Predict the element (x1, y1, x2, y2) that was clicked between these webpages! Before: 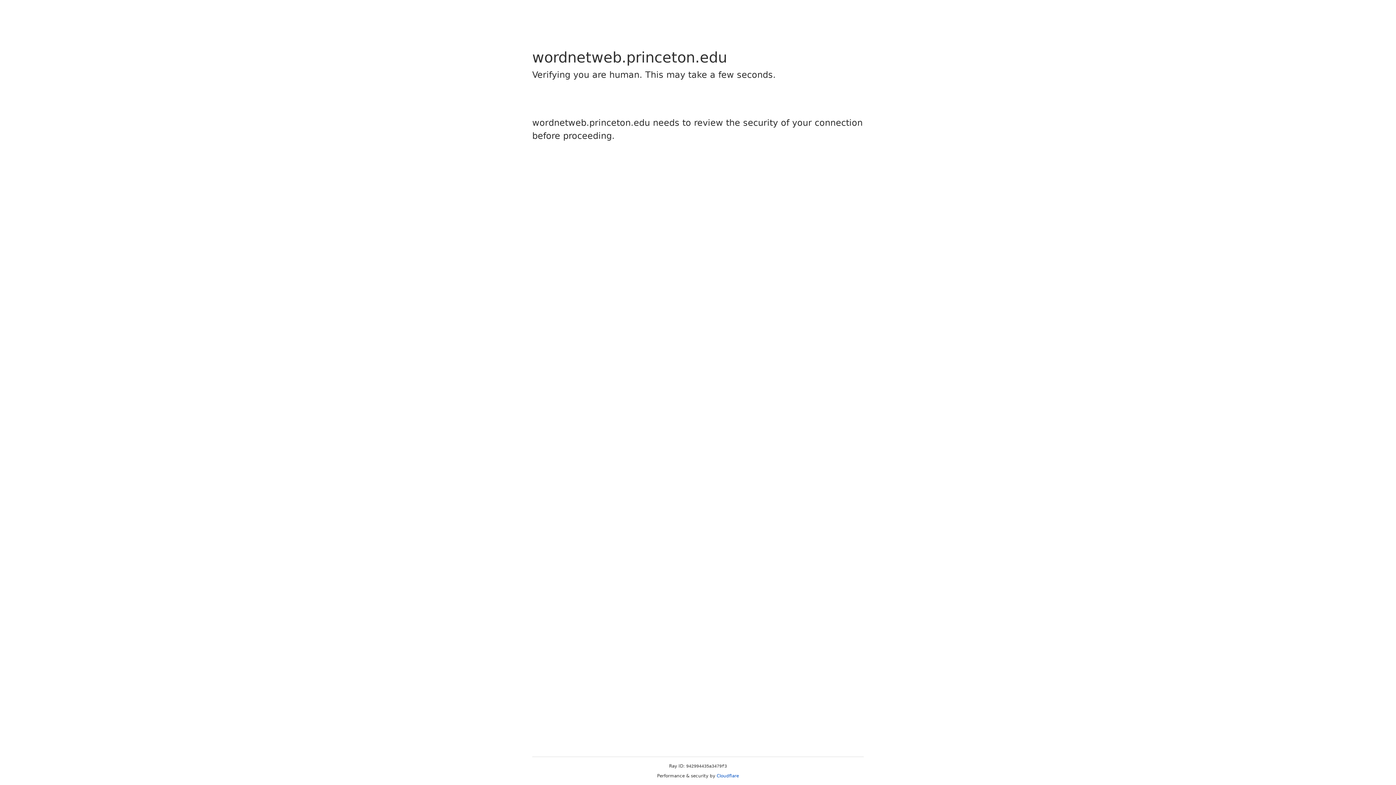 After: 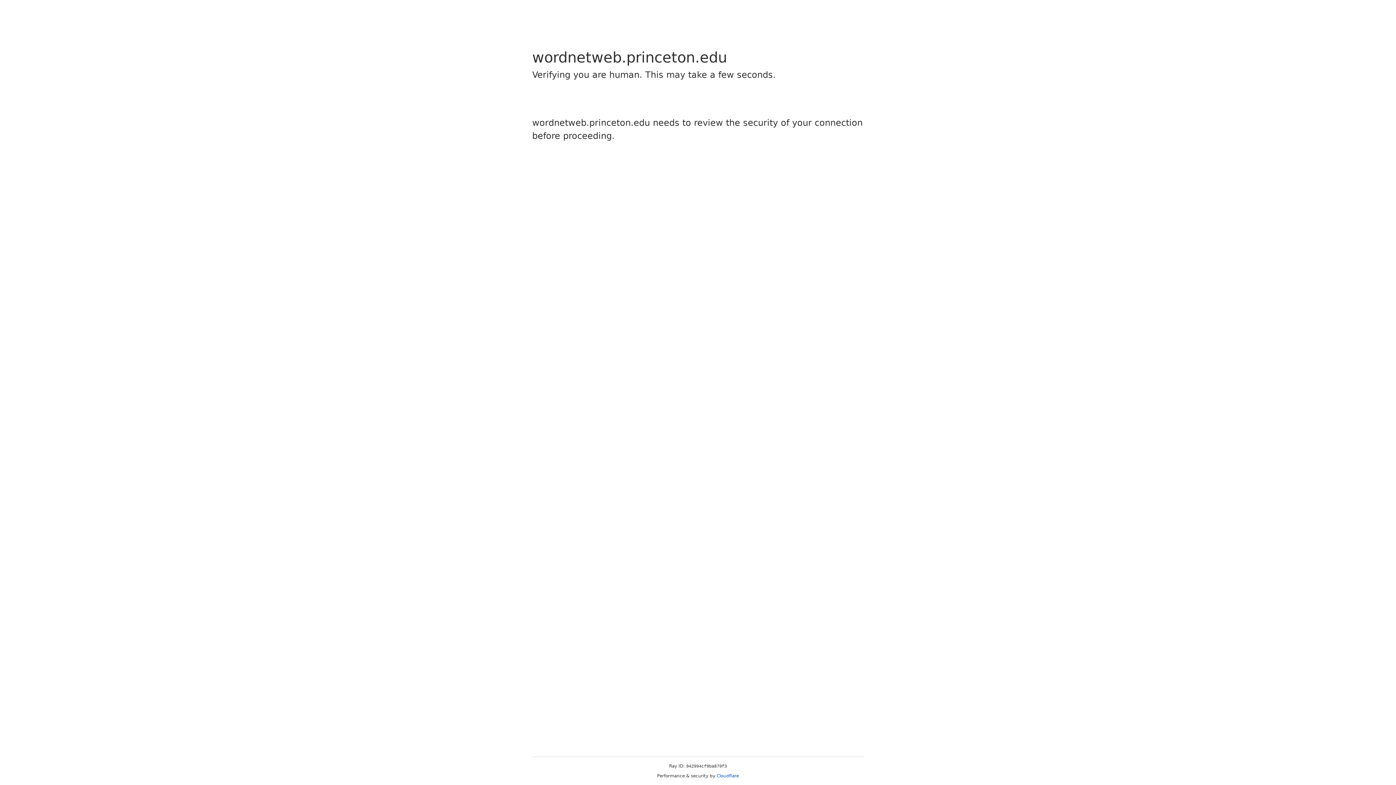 Action: label: Cloudflare bbox: (716, 773, 739, 778)